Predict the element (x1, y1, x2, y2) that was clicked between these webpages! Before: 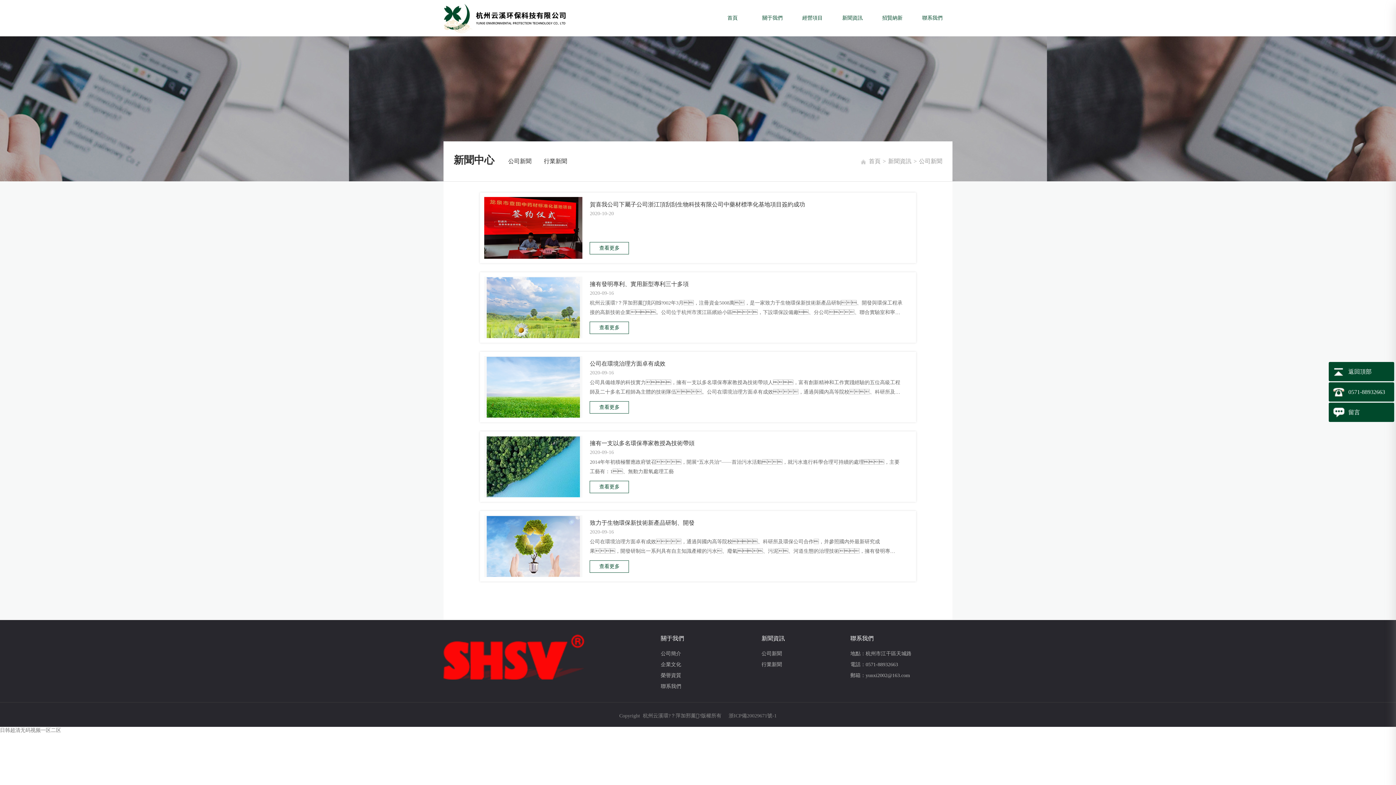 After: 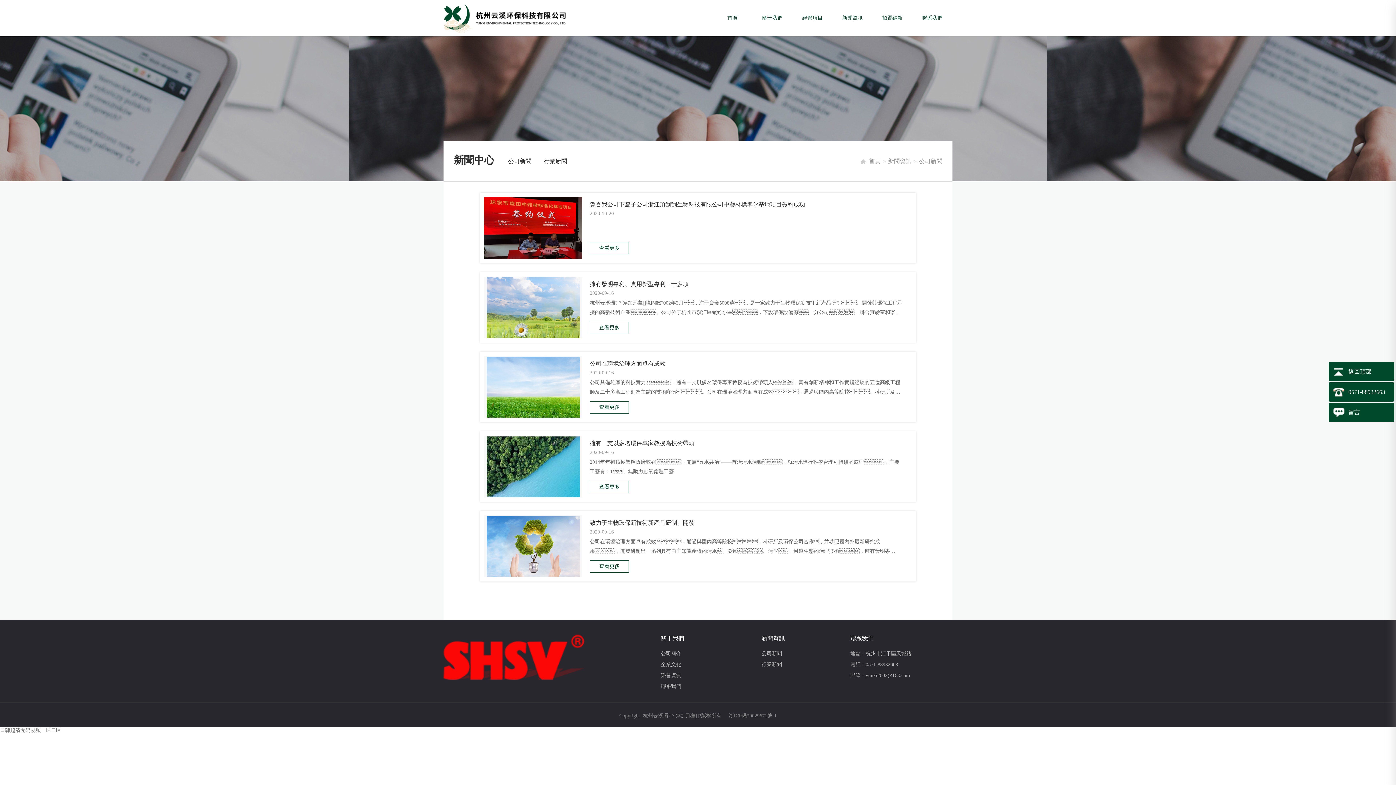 Action: bbox: (728, 713, 776, 718) label: 浙ICP備20029671號-1